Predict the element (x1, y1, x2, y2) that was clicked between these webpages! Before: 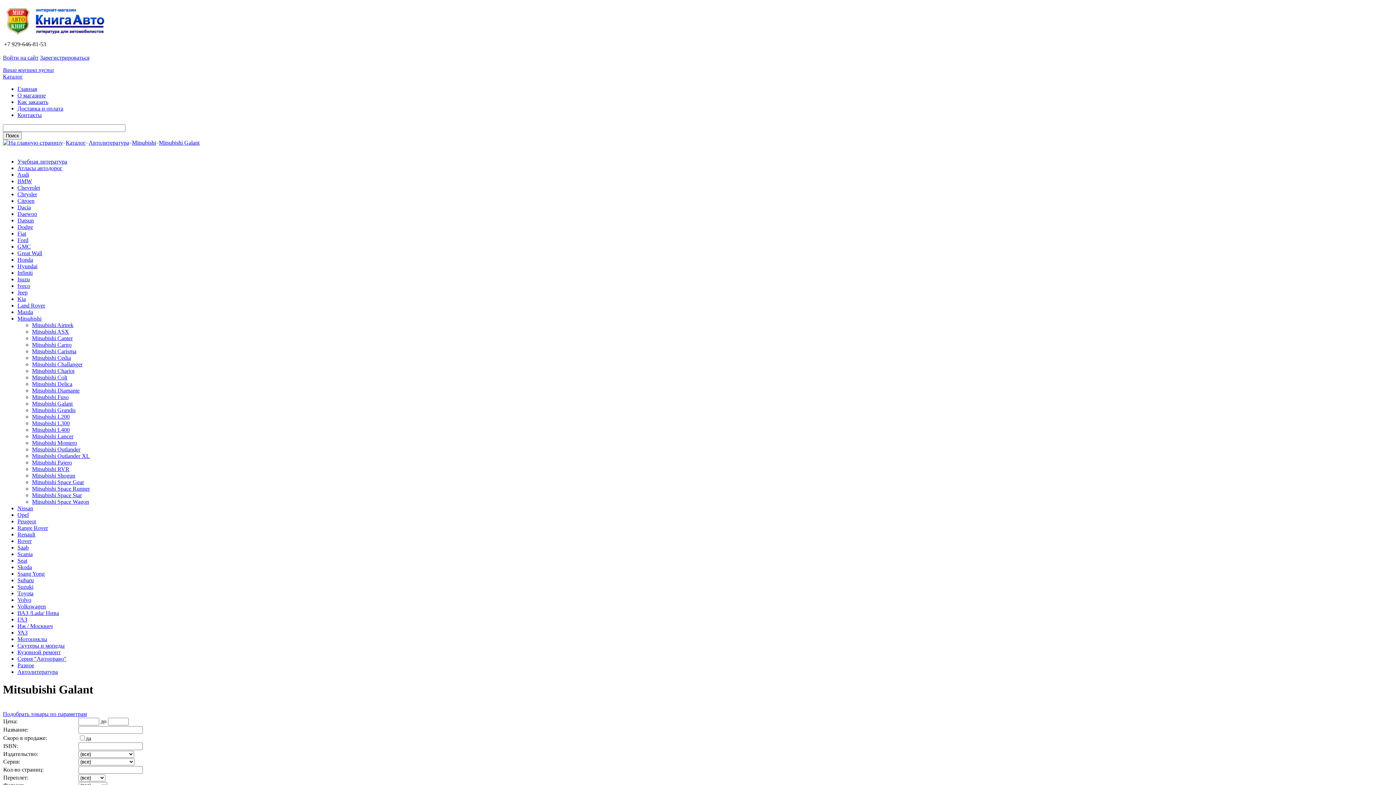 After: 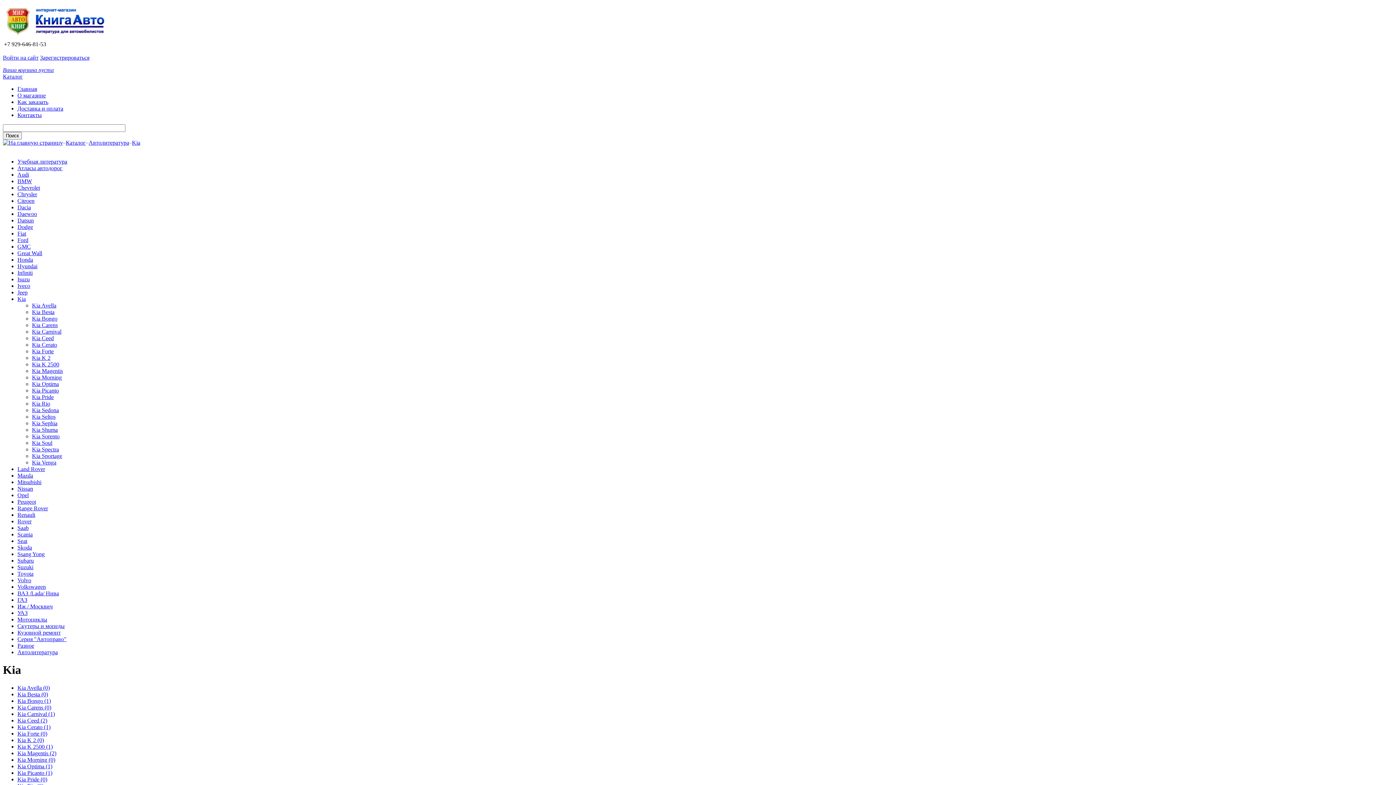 Action: bbox: (17, 296, 25, 302) label: Kia